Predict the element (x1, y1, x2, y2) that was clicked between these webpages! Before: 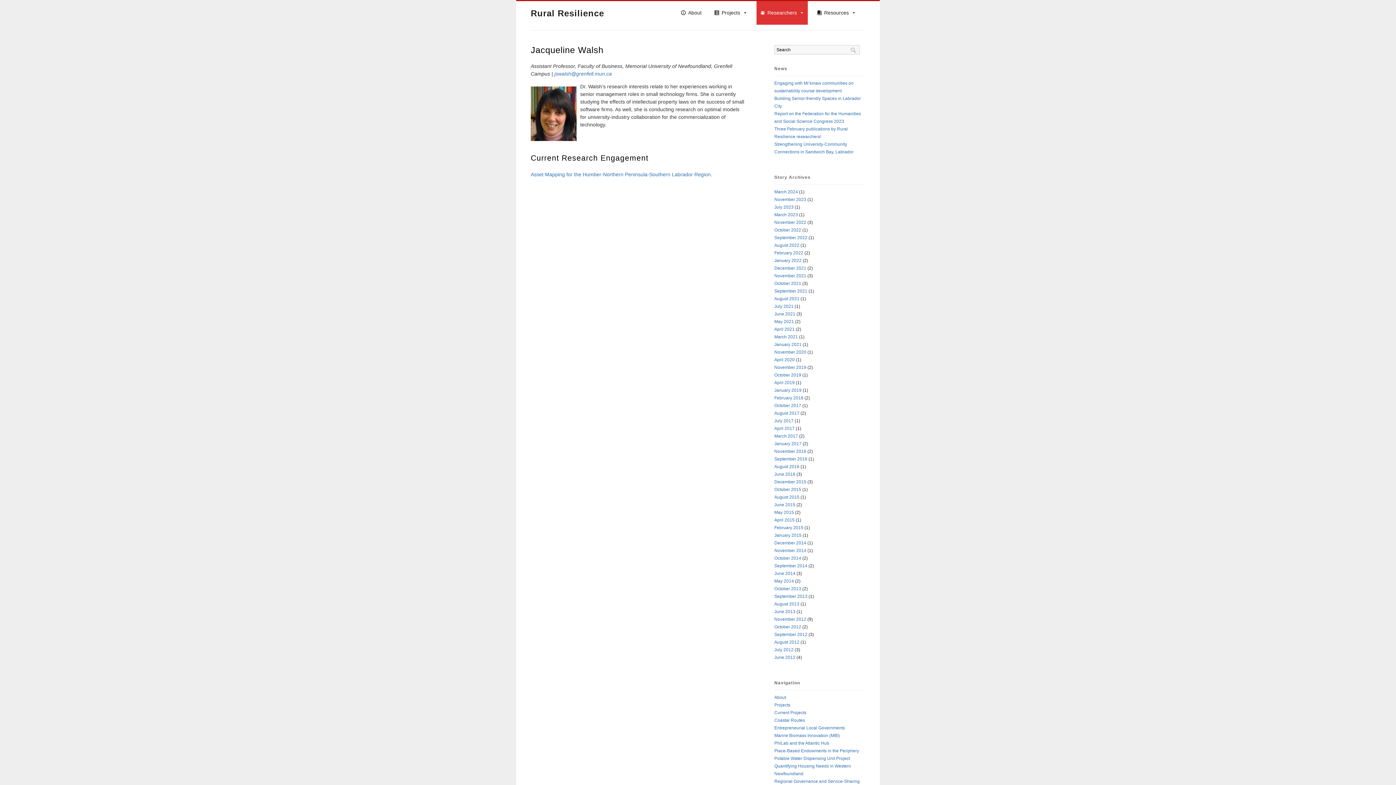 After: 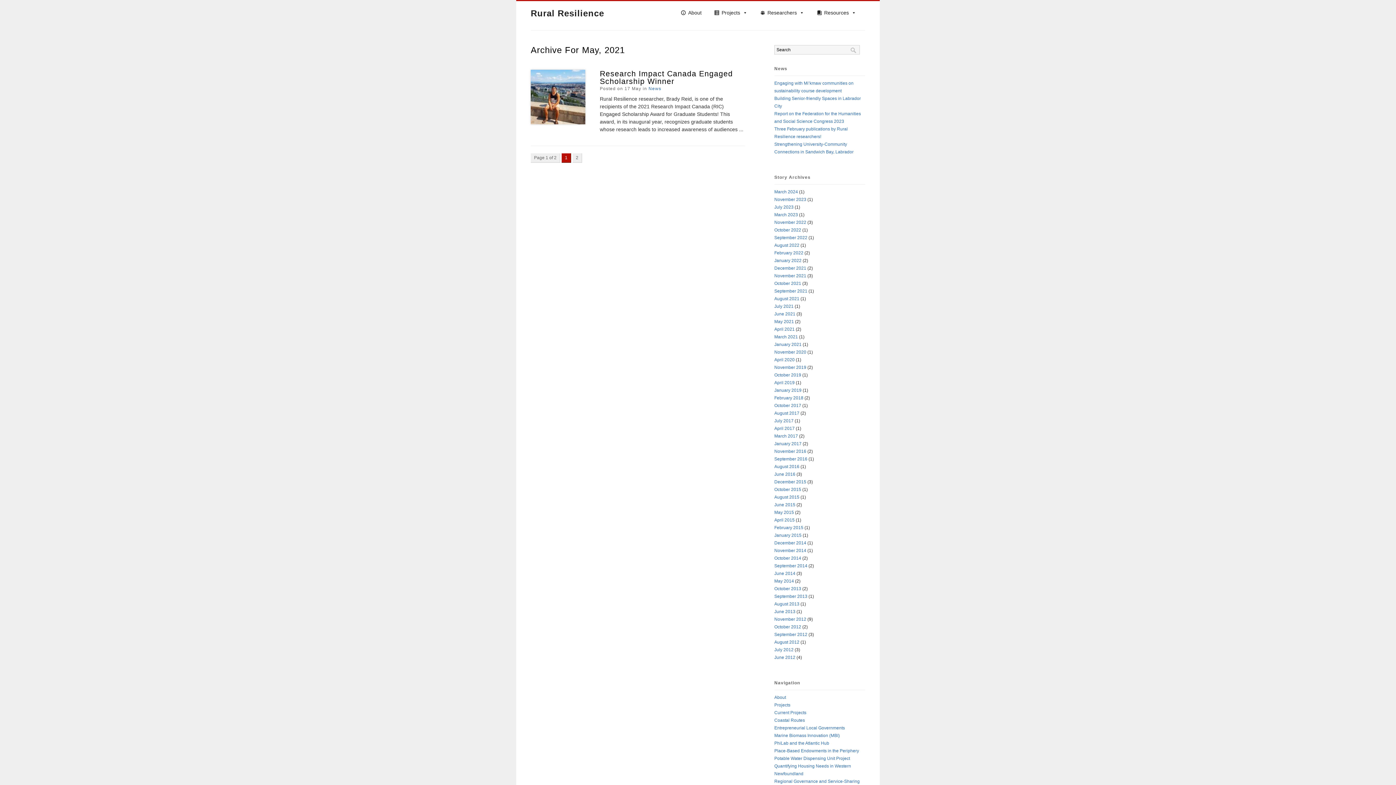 Action: label: May 2021 bbox: (774, 319, 794, 324)